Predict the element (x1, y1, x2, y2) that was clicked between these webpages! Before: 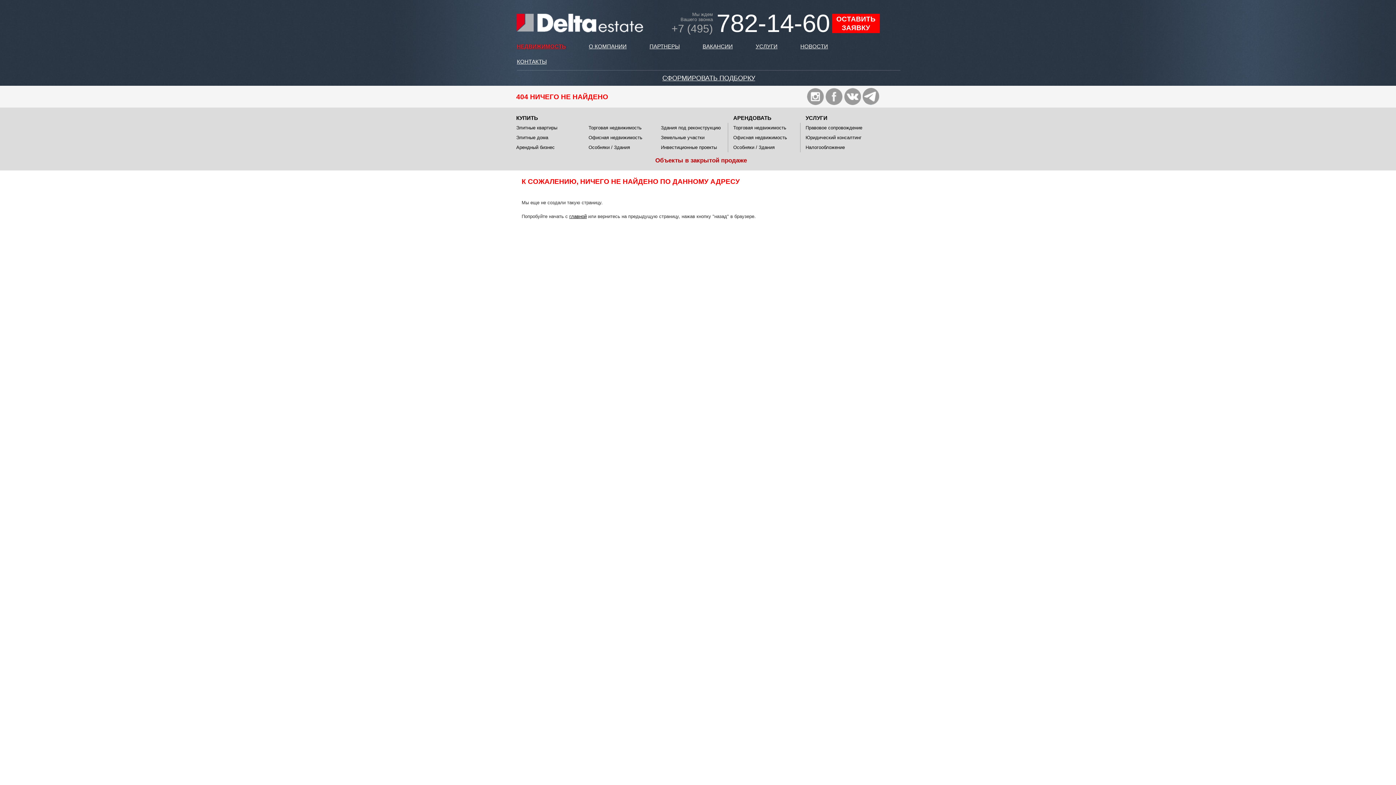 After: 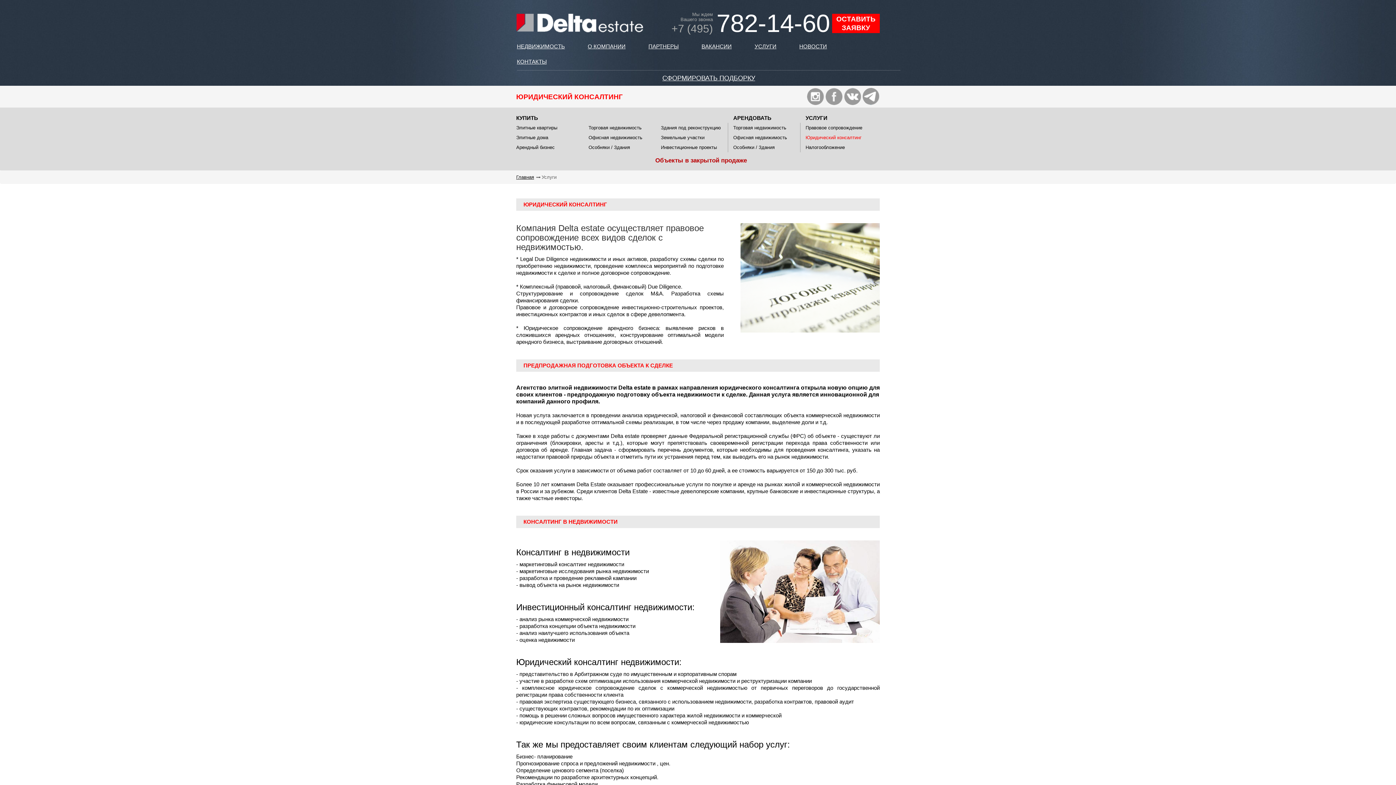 Action: label: Юридический консалтинг bbox: (805, 134, 861, 140)